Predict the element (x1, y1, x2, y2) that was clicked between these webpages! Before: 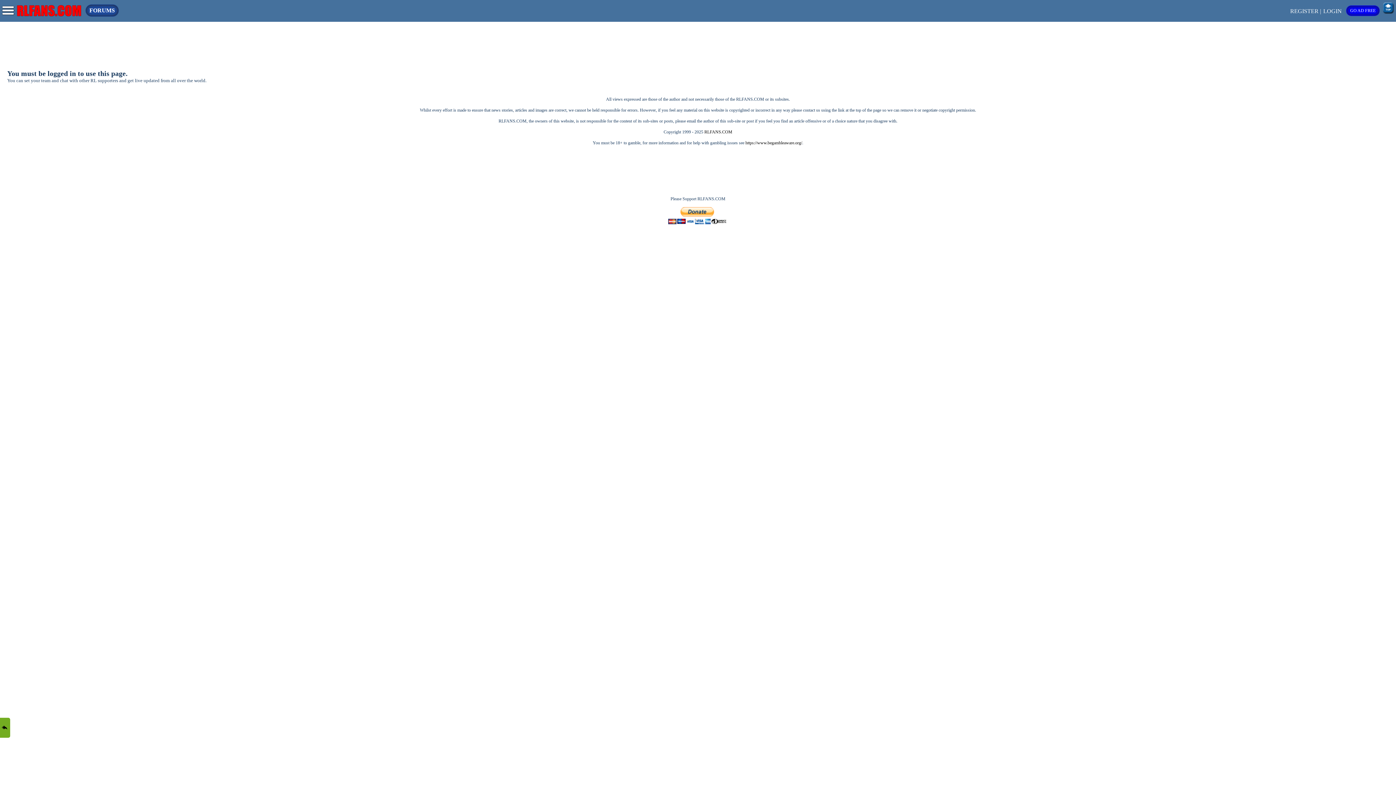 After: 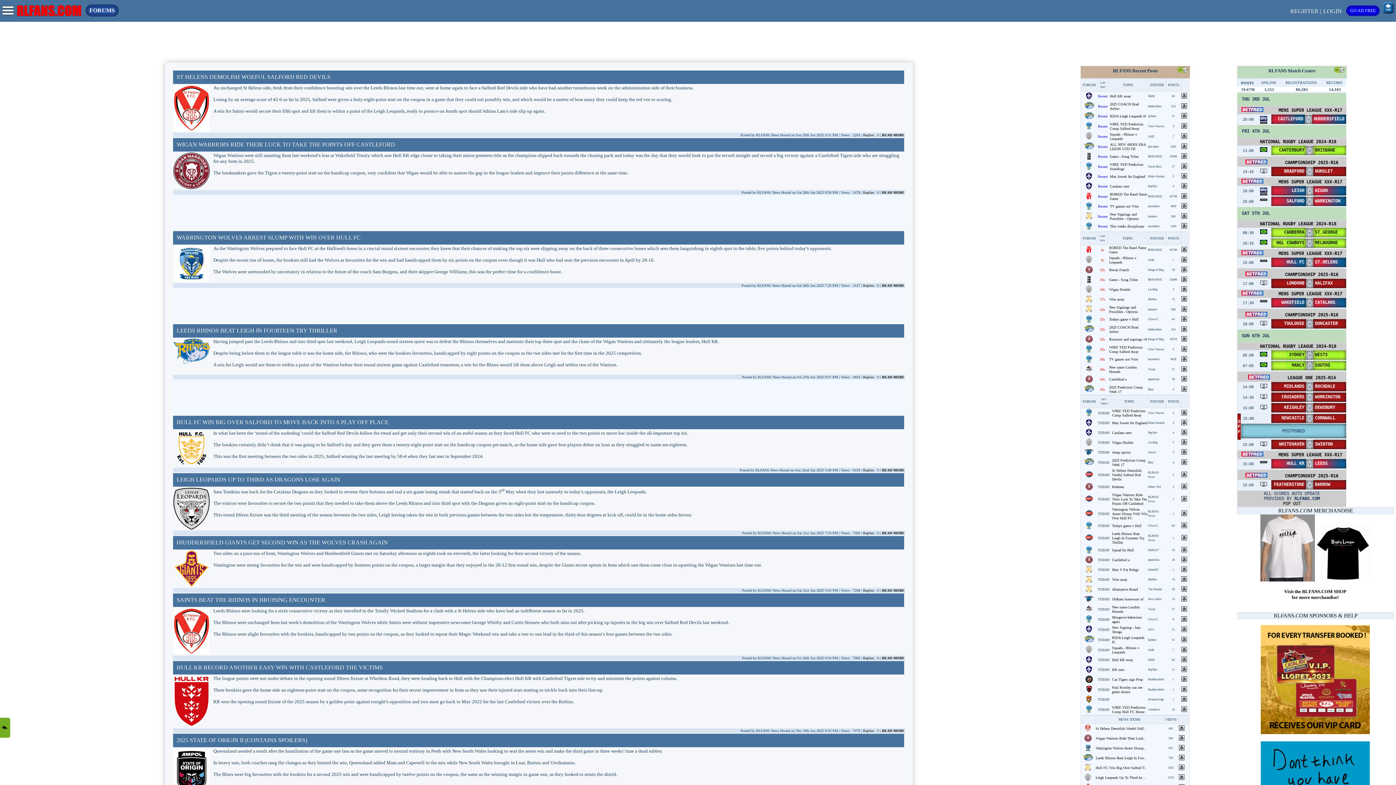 Action: bbox: (704, 129, 732, 134) label: RLFANS.COM